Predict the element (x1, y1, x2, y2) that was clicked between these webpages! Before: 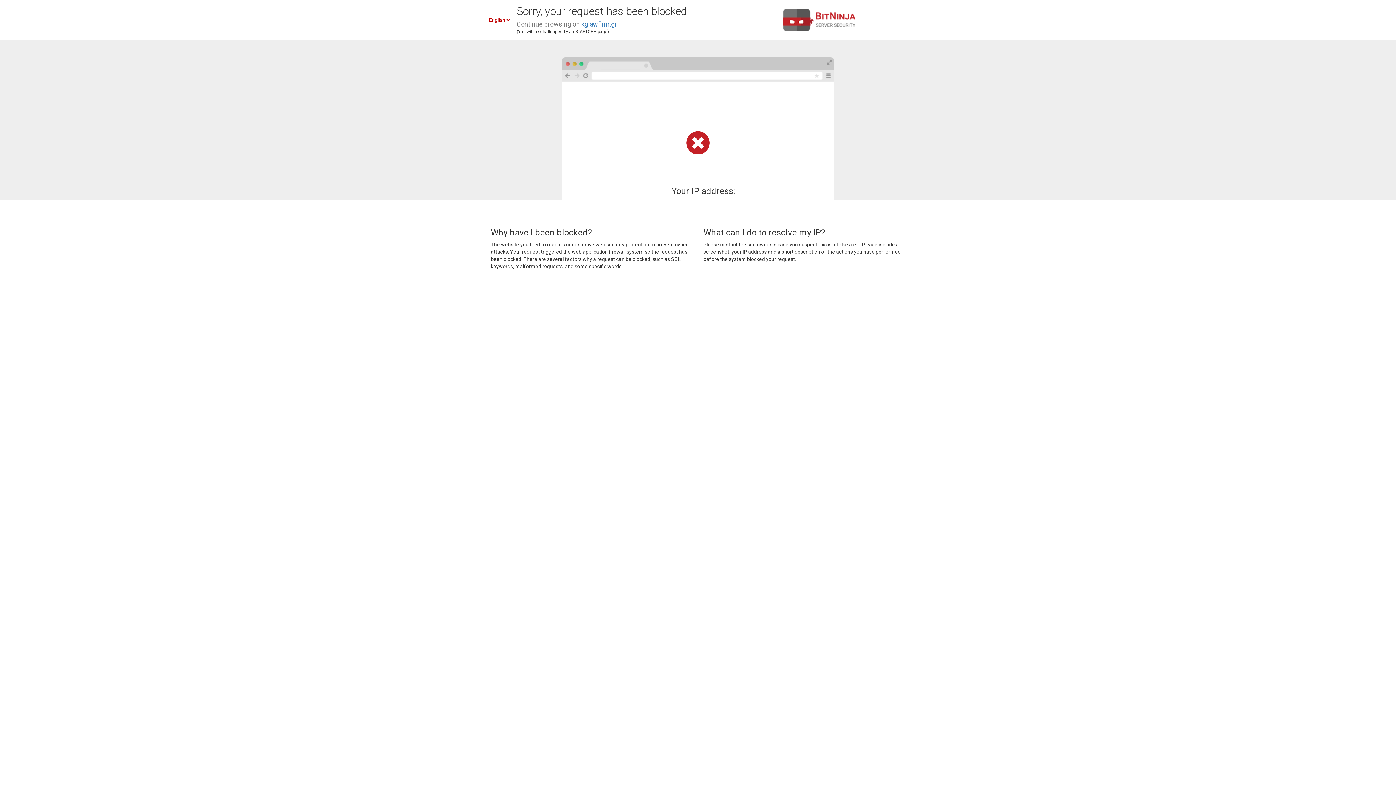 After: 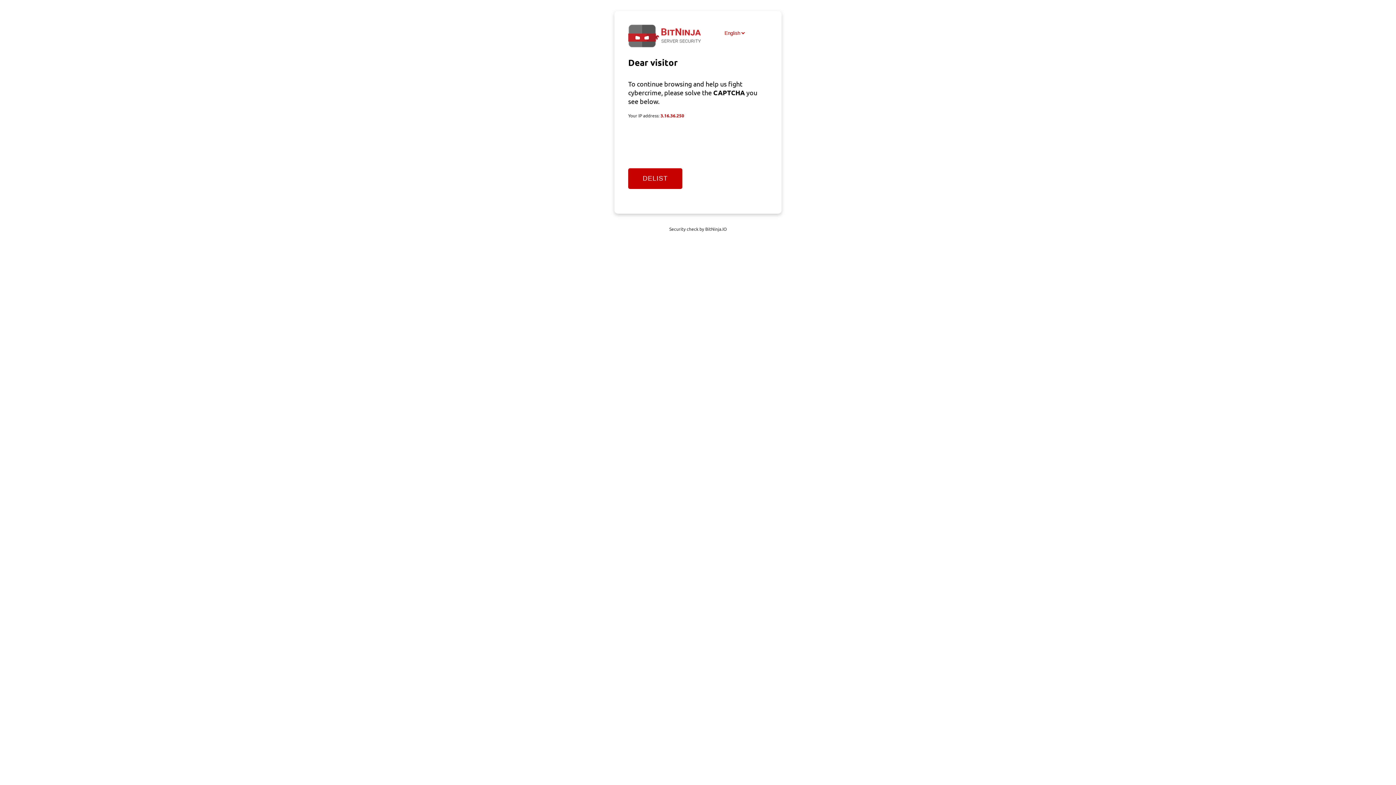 Action: label: kglawfirm.gr bbox: (581, 20, 617, 28)